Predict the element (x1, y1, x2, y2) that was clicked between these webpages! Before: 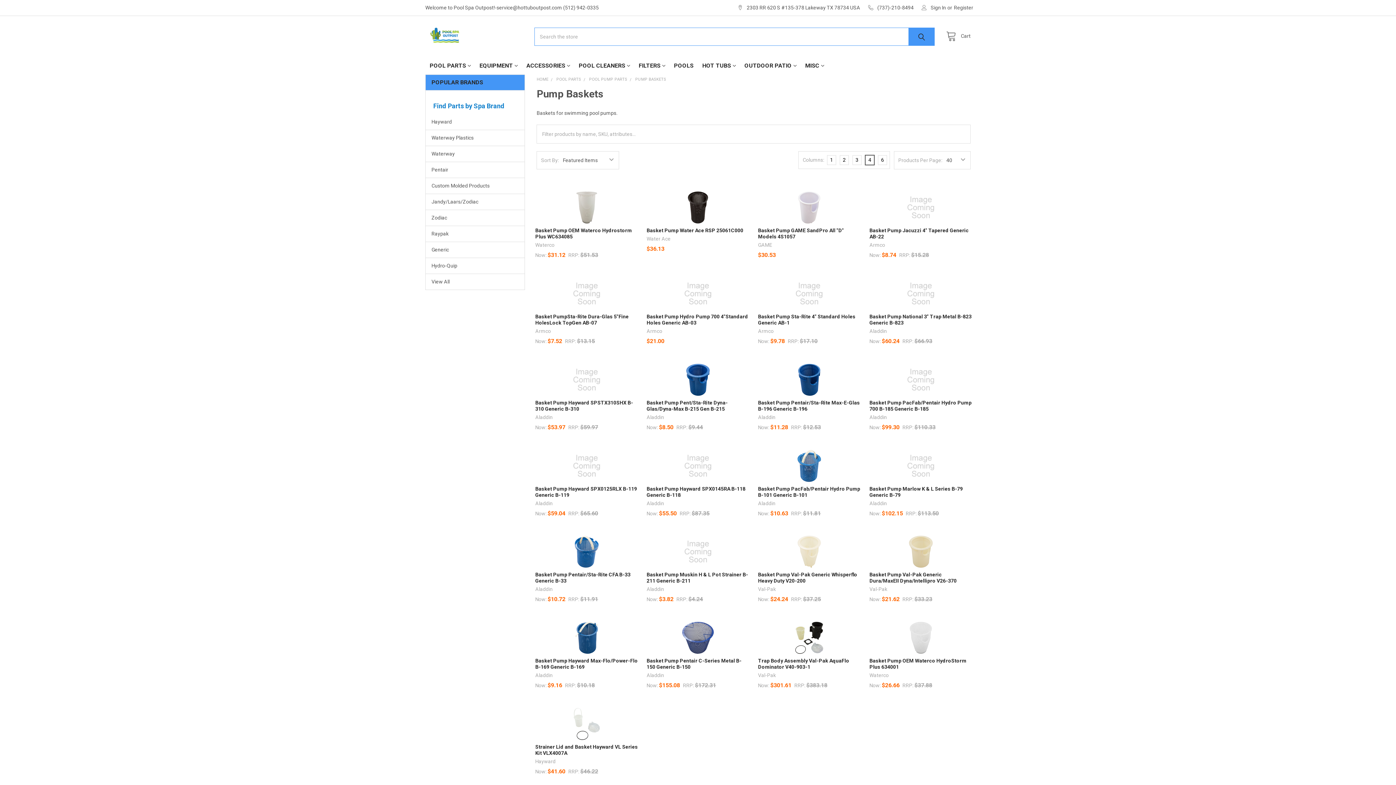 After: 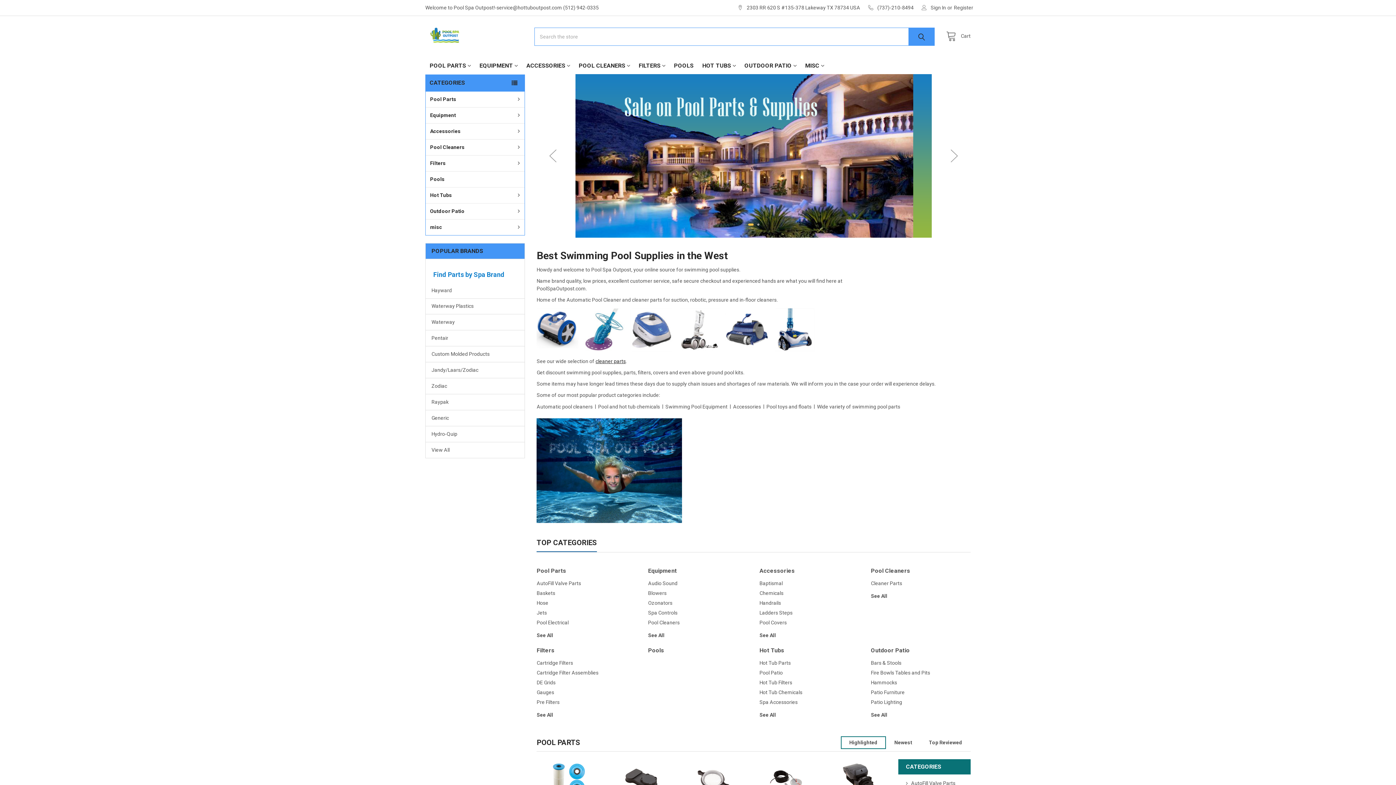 Action: bbox: (425, 27, 526, 45)